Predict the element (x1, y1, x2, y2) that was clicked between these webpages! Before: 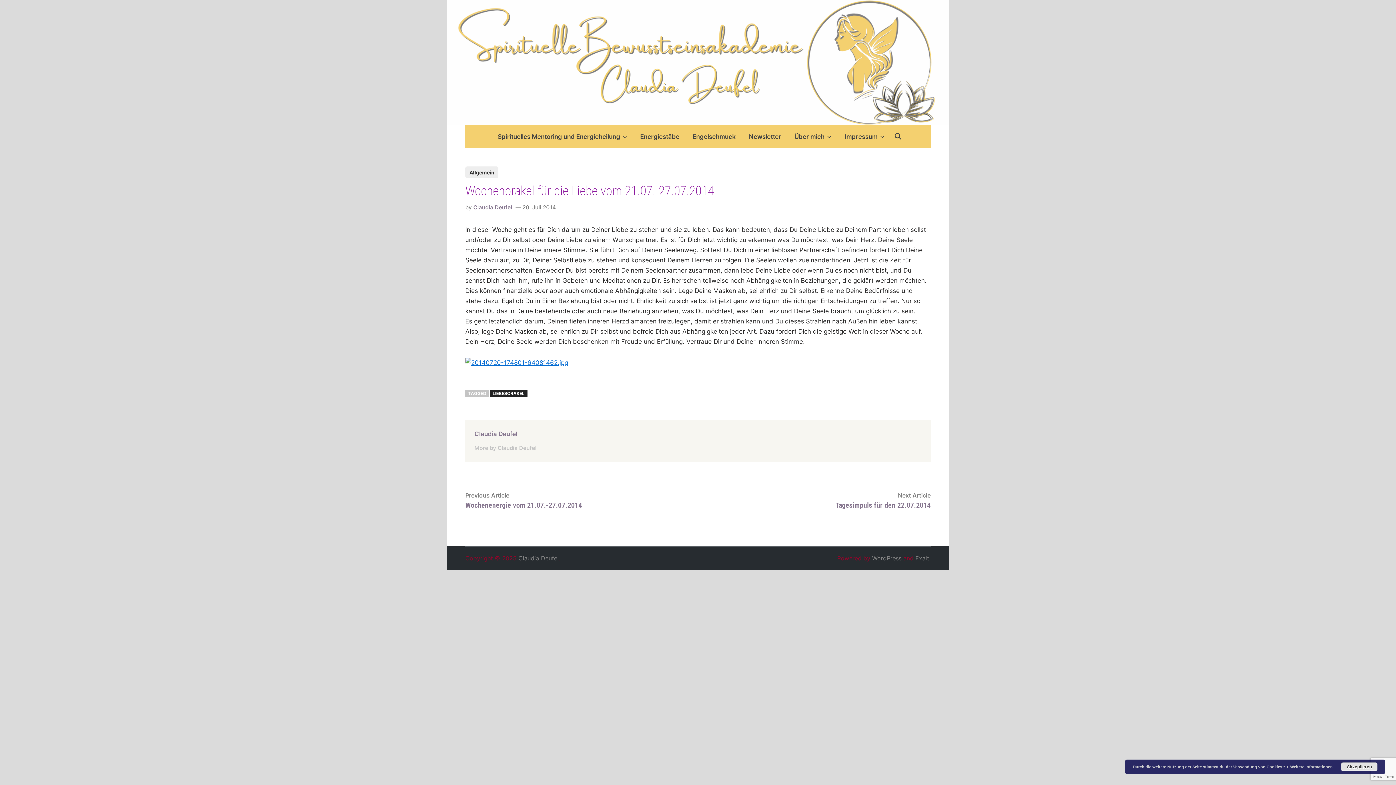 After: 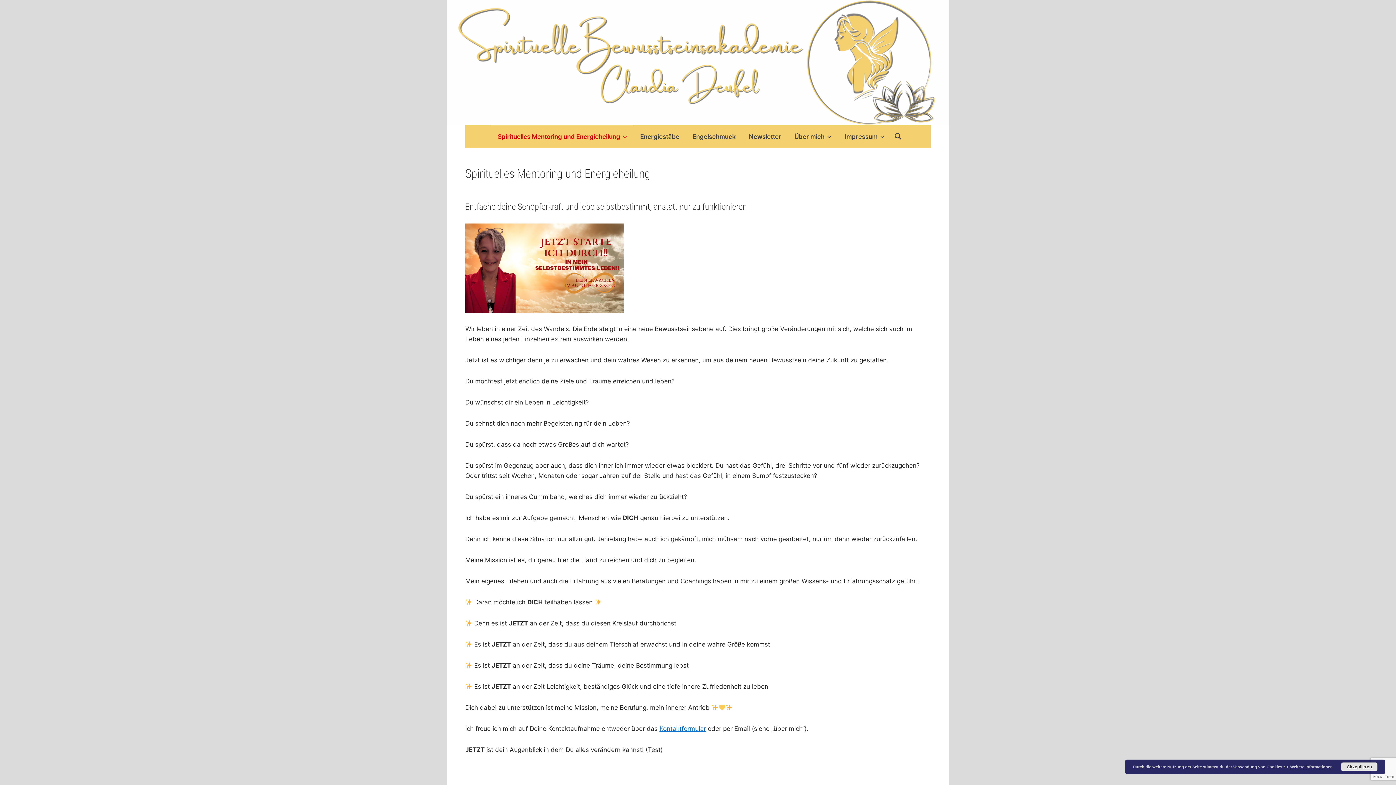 Action: bbox: (447, 58, 949, 65)